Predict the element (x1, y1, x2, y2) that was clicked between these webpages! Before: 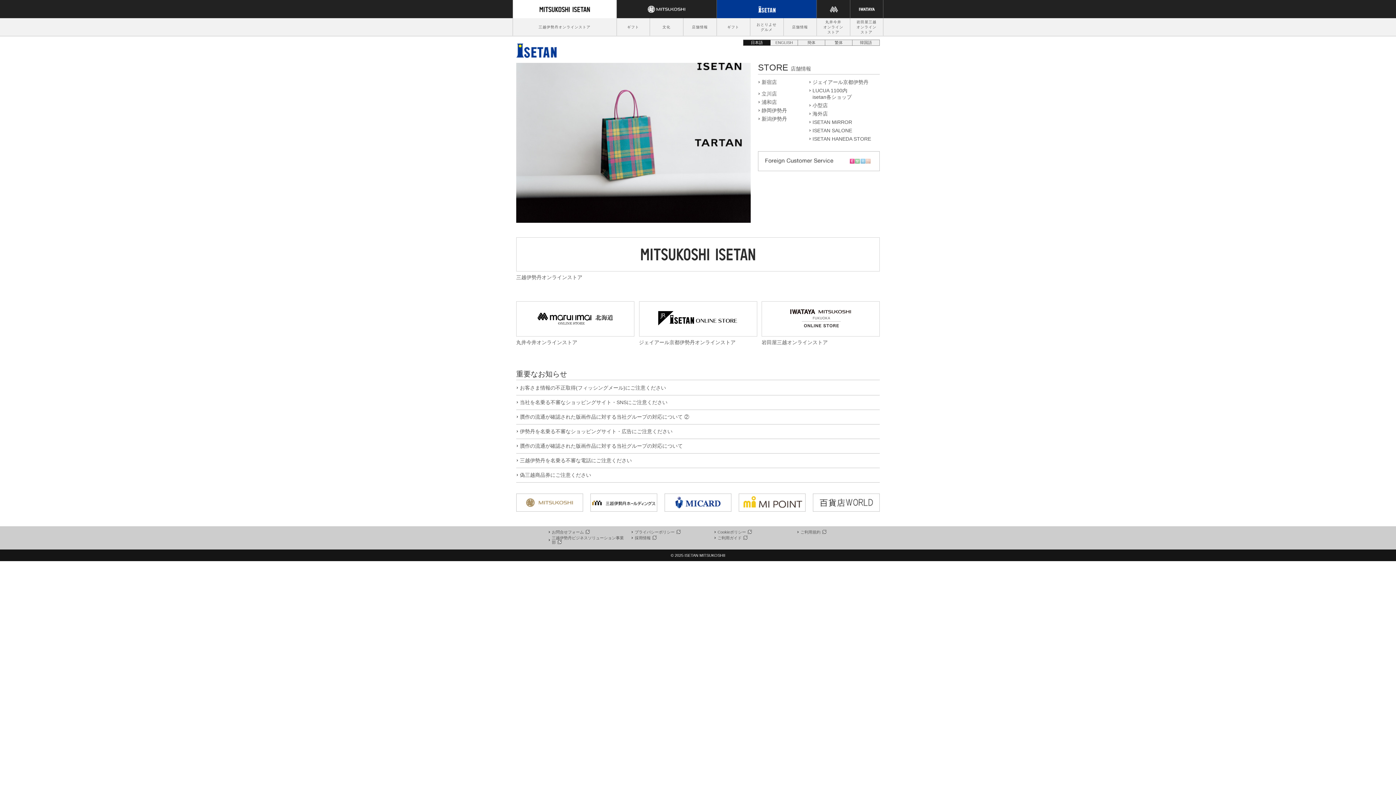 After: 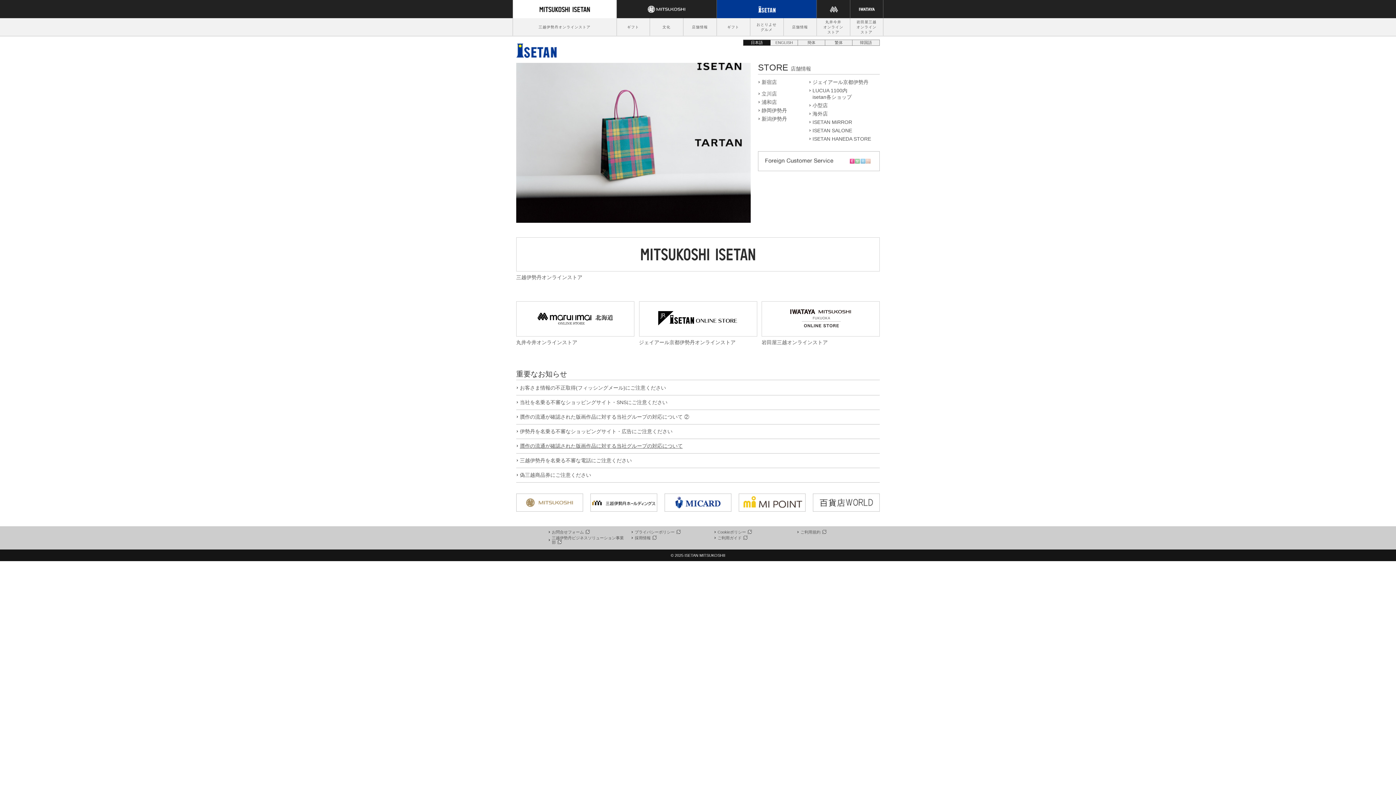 Action: label: 贋作の流通が確認された版画作品に対する当社グループの対応について bbox: (520, 443, 682, 449)